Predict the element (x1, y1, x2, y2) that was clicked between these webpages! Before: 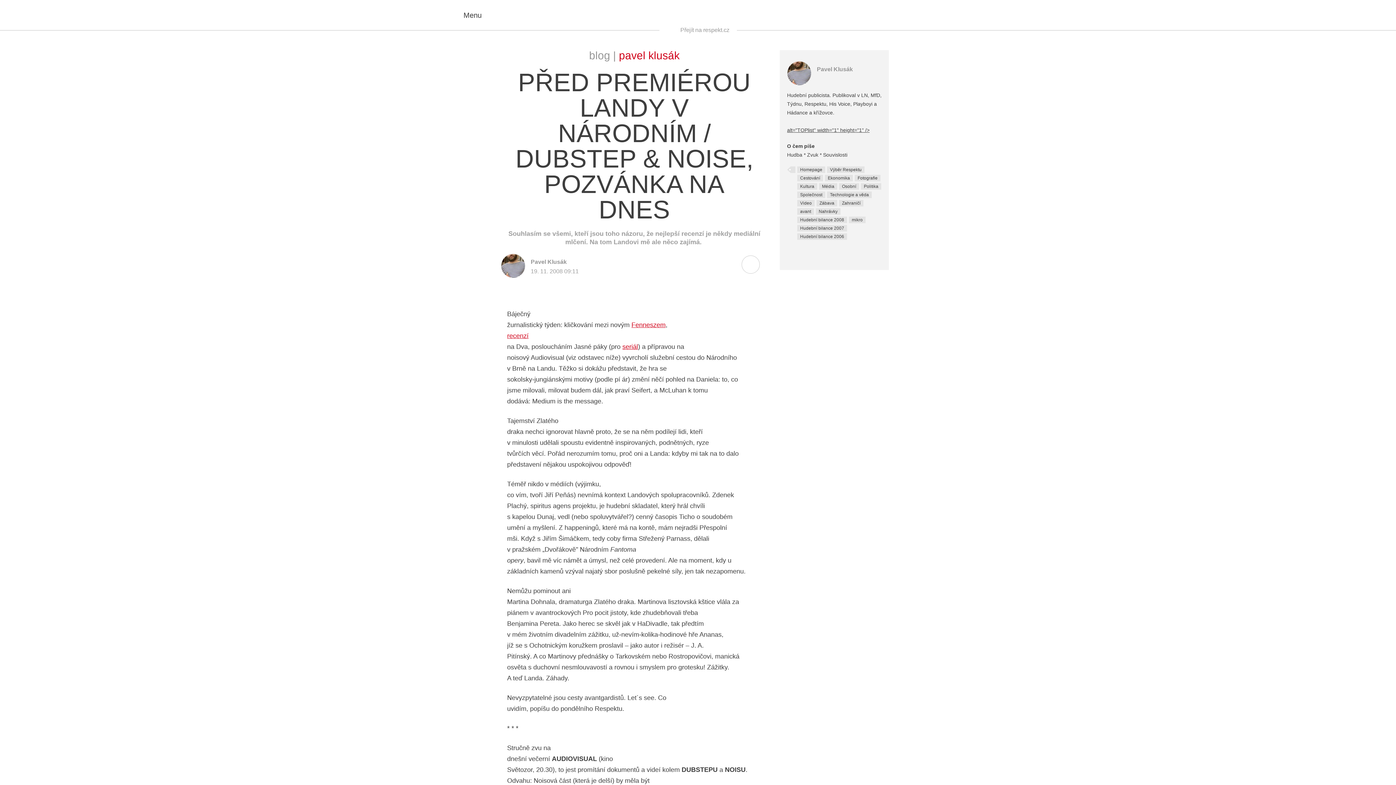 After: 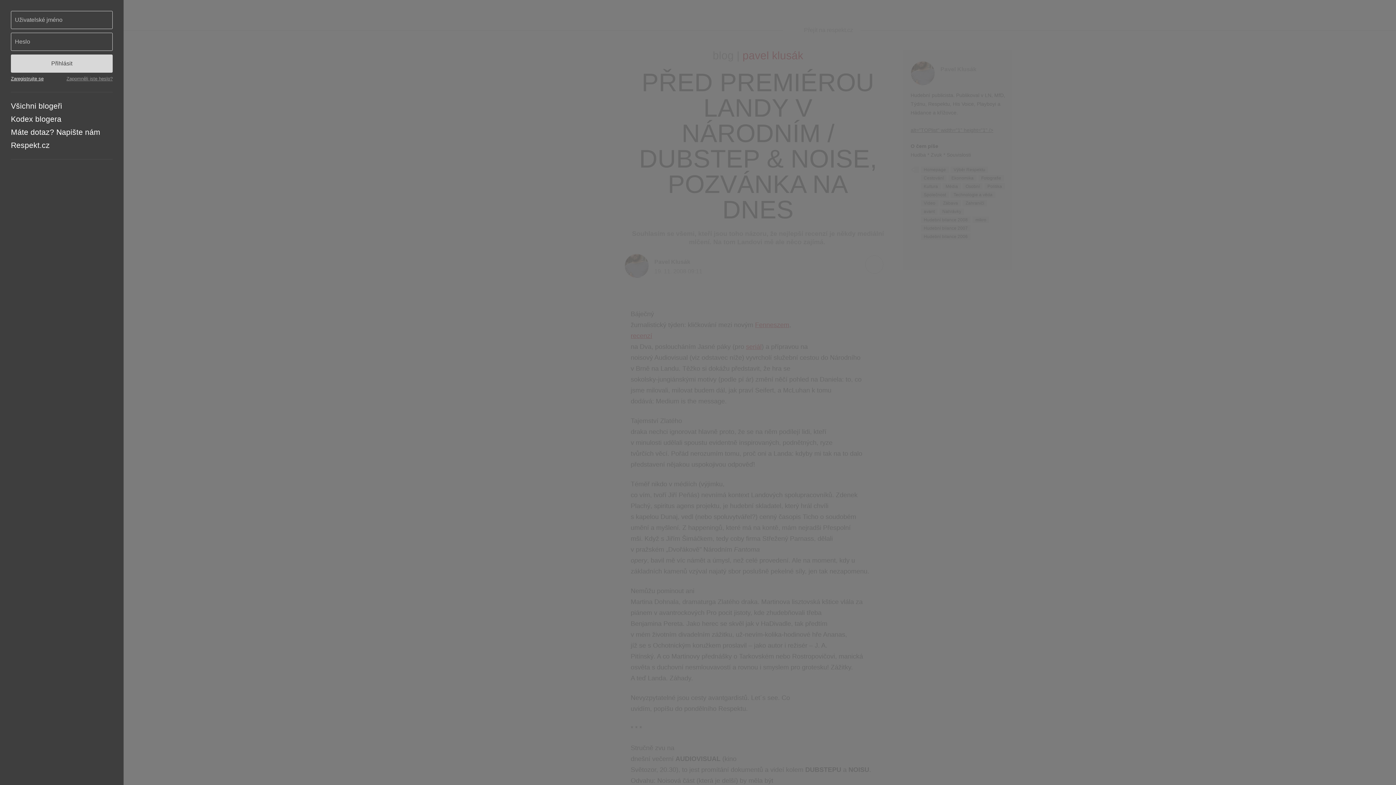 Action: bbox: (436, 0, 491, 30) label:  Menu